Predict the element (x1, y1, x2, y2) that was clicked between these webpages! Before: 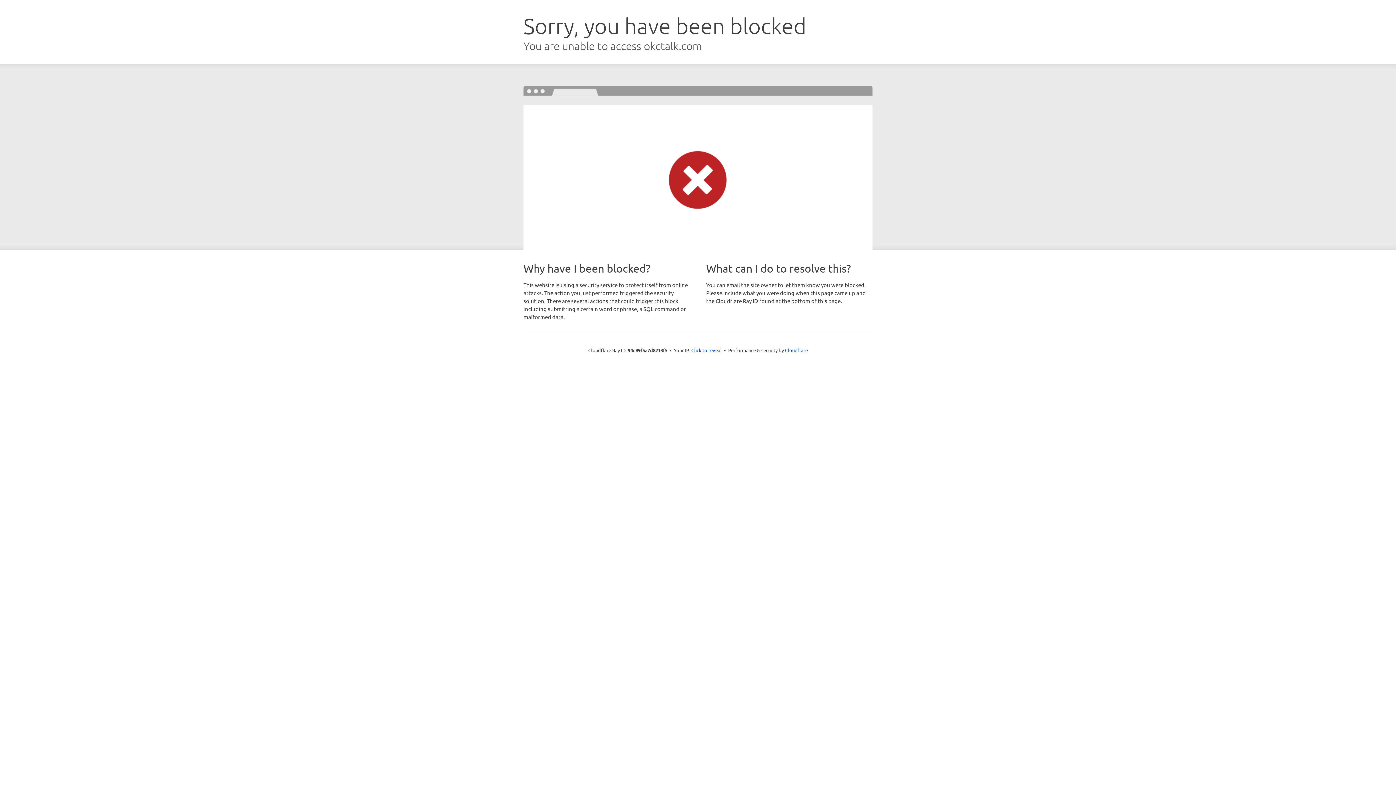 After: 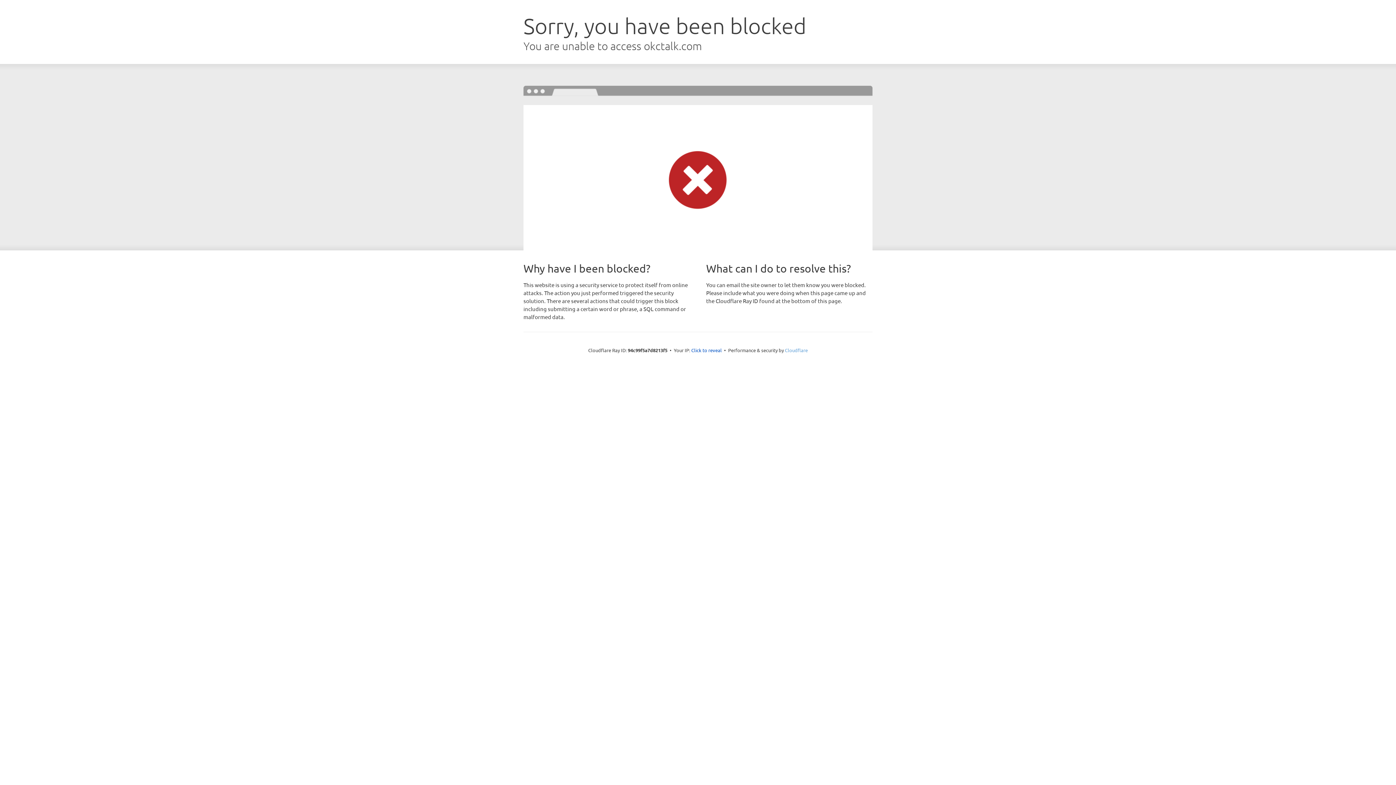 Action: bbox: (785, 347, 808, 353) label: Cloudflare